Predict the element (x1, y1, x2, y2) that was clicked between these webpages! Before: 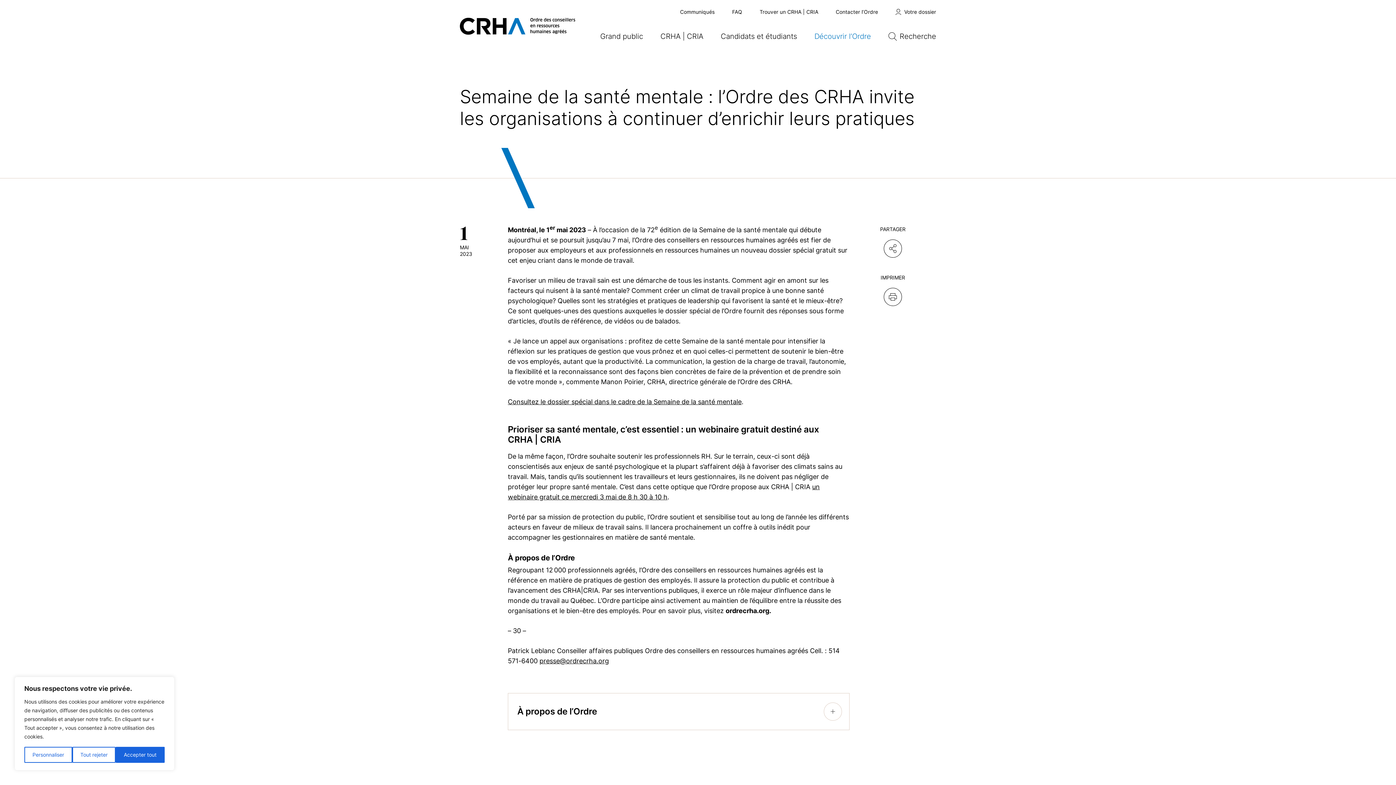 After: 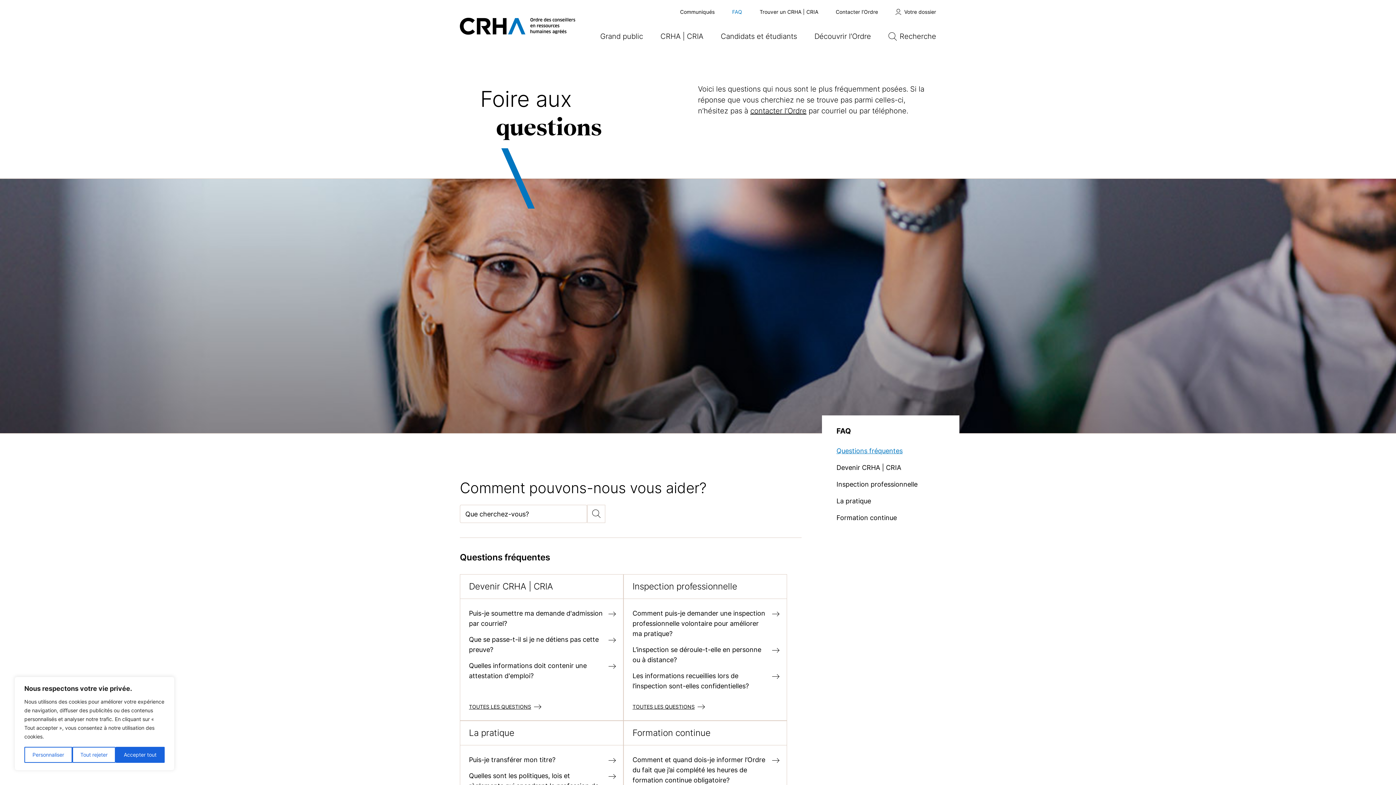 Action: bbox: (732, 8, 742, 14) label: FAQ